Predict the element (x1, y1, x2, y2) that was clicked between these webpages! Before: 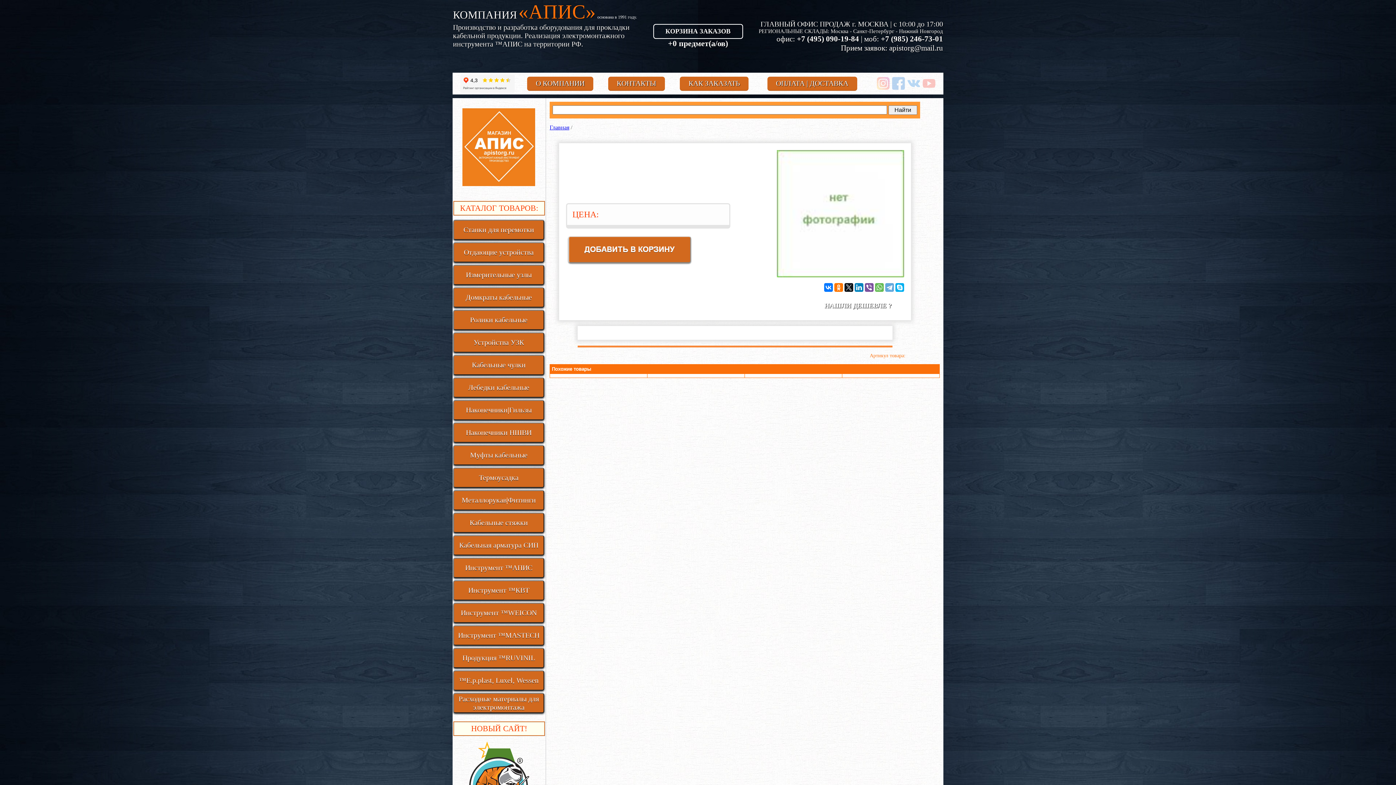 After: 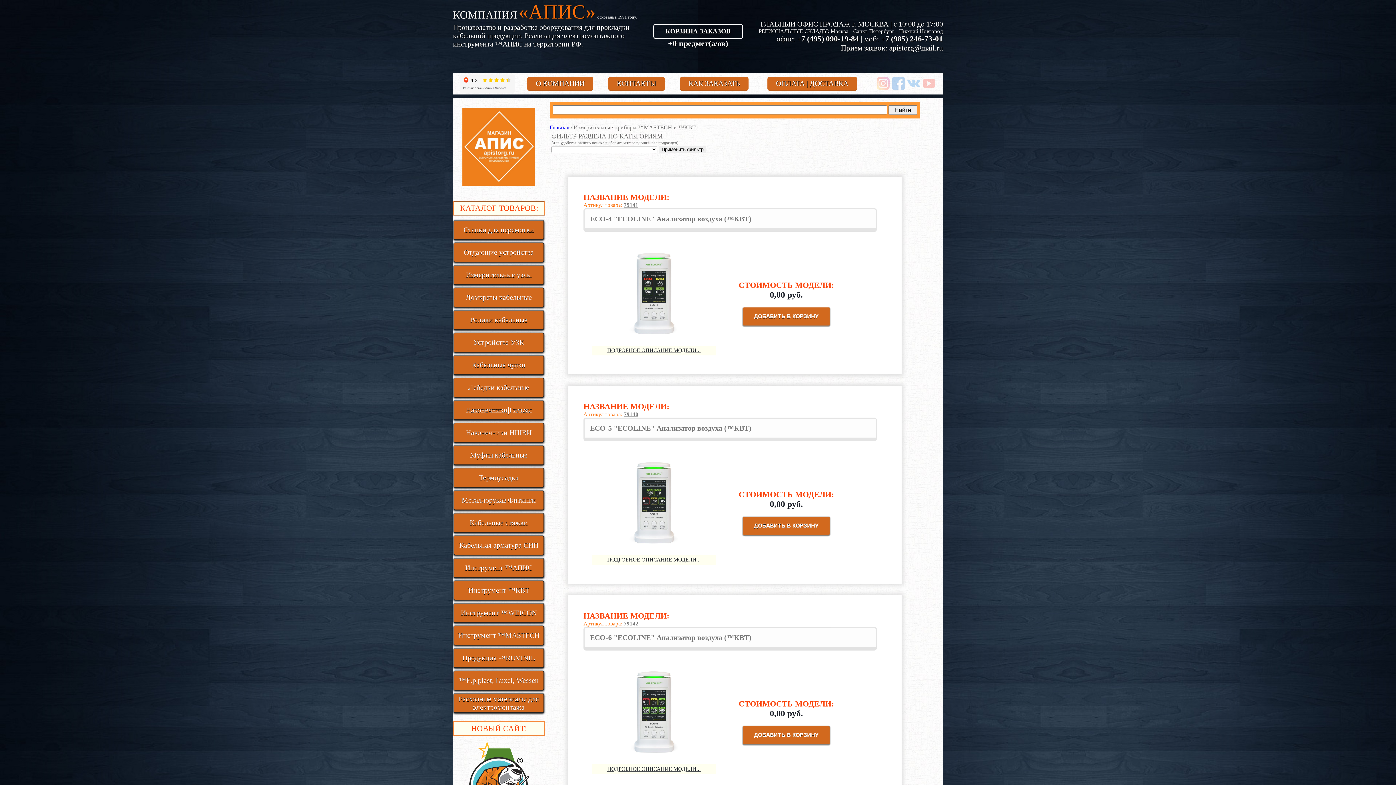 Action: label: Инструмент ™MASTECH bbox: (453, 625, 544, 645)